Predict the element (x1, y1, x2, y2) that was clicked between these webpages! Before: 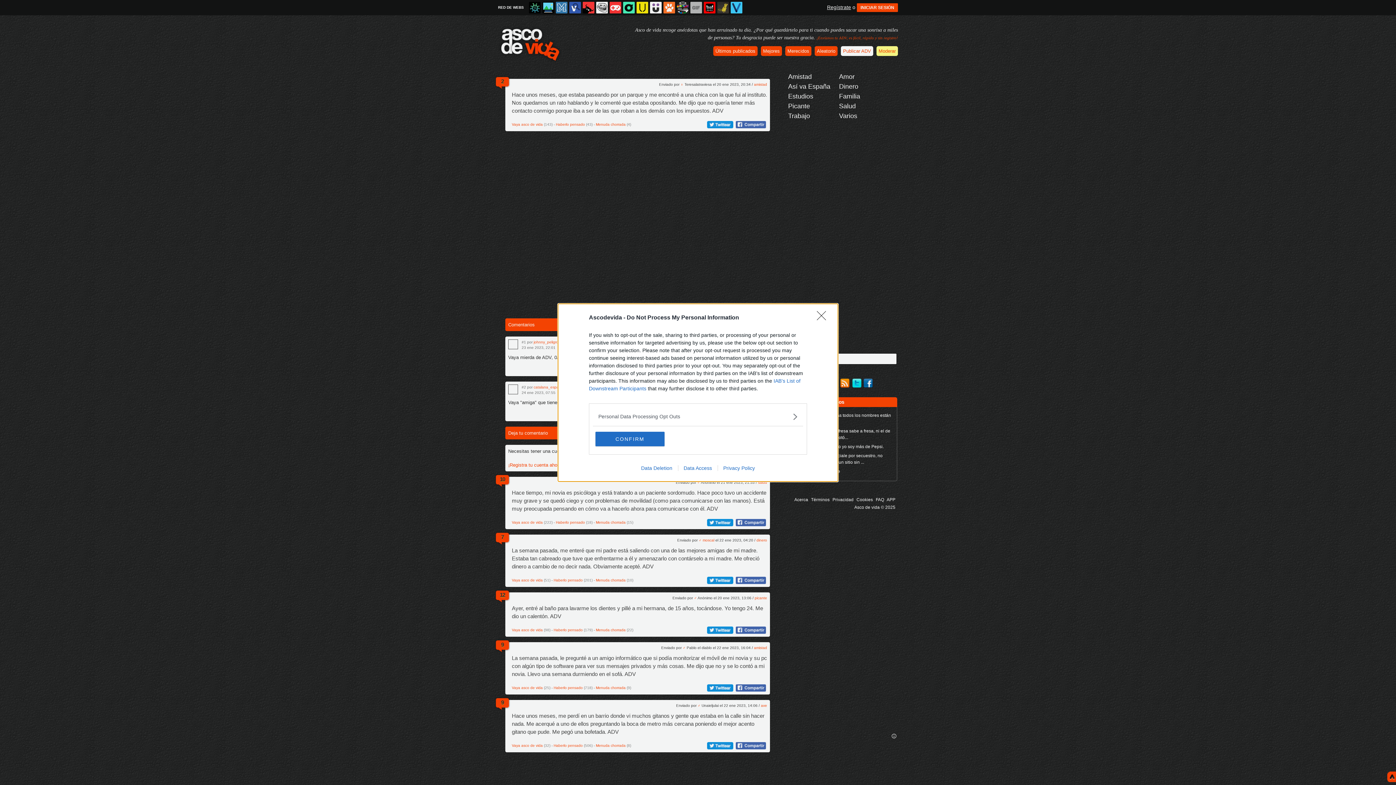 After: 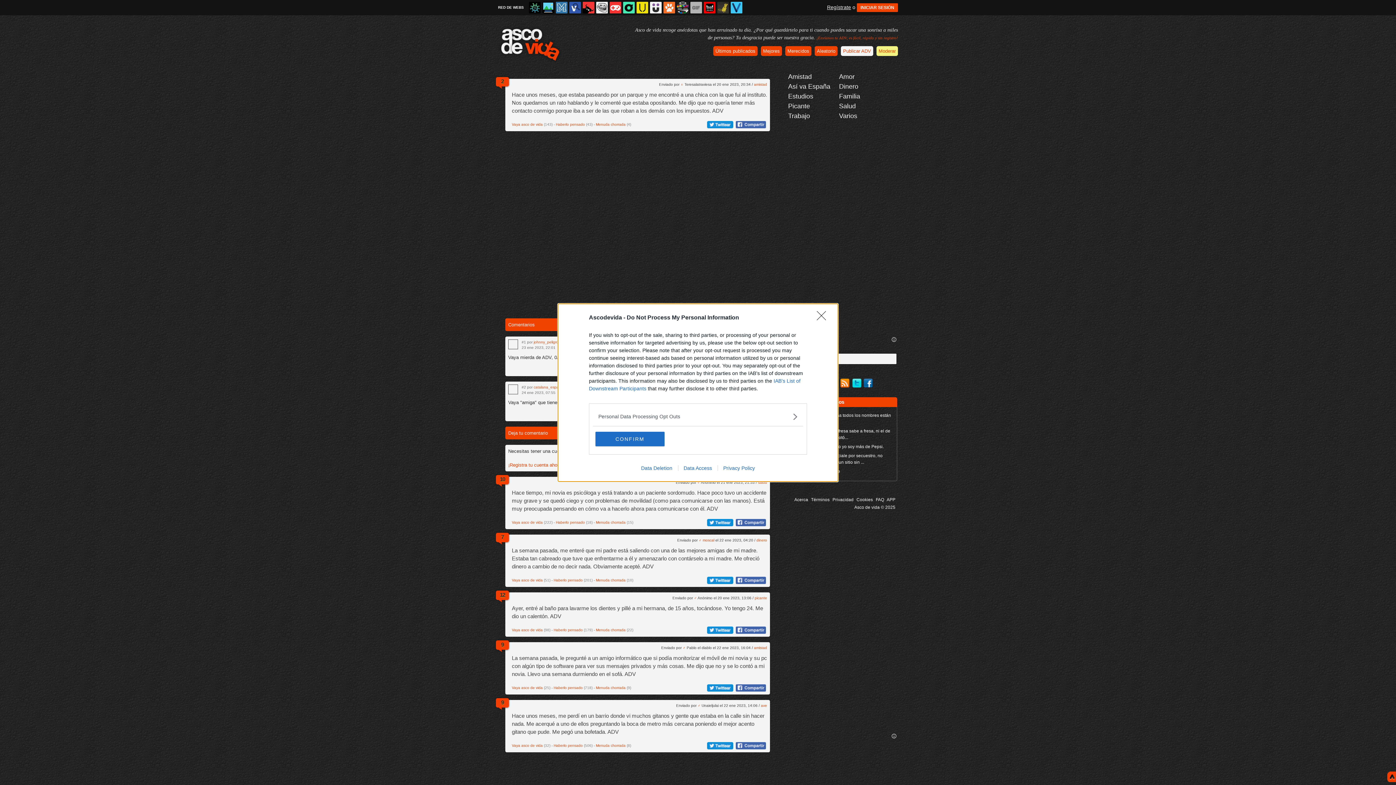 Action: bbox: (717, 465, 760, 471) label: Privacy Policy